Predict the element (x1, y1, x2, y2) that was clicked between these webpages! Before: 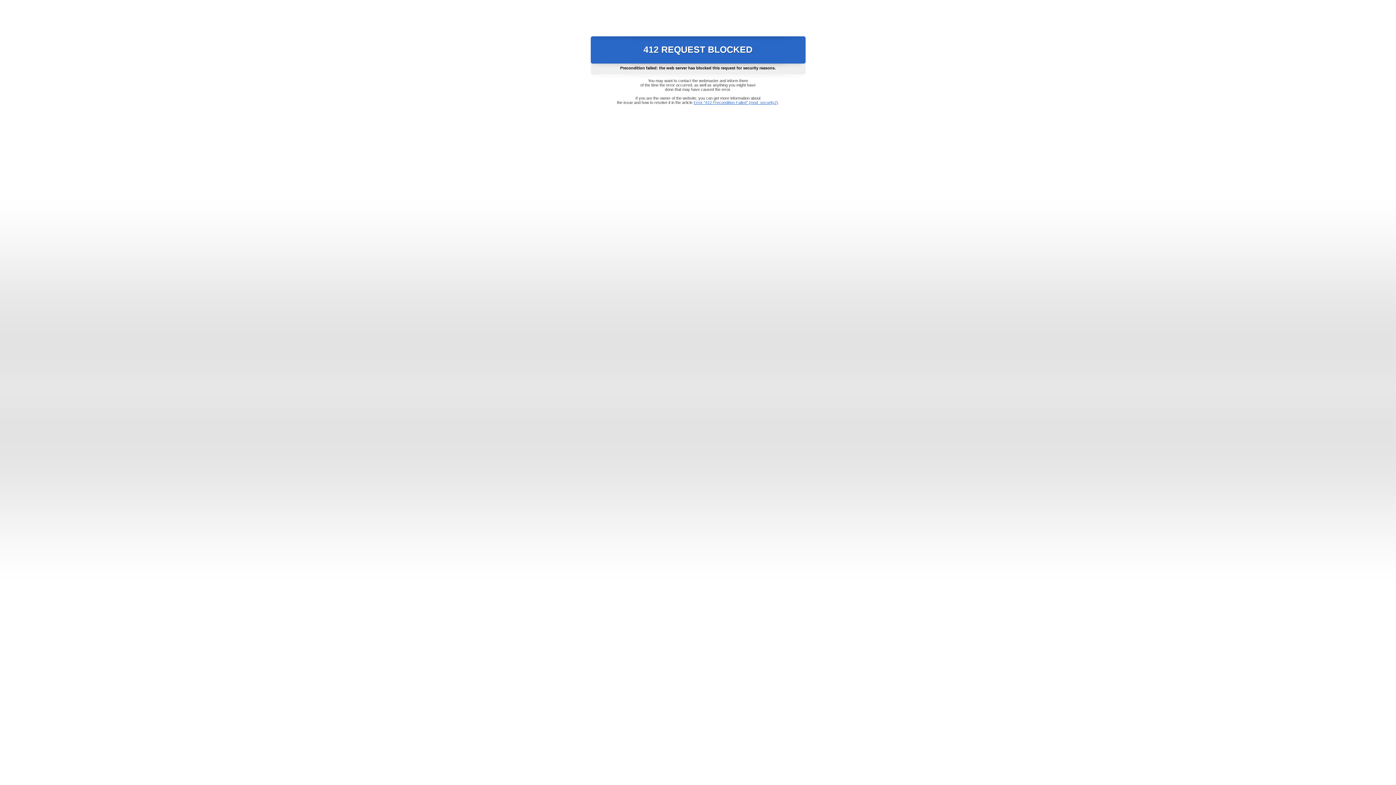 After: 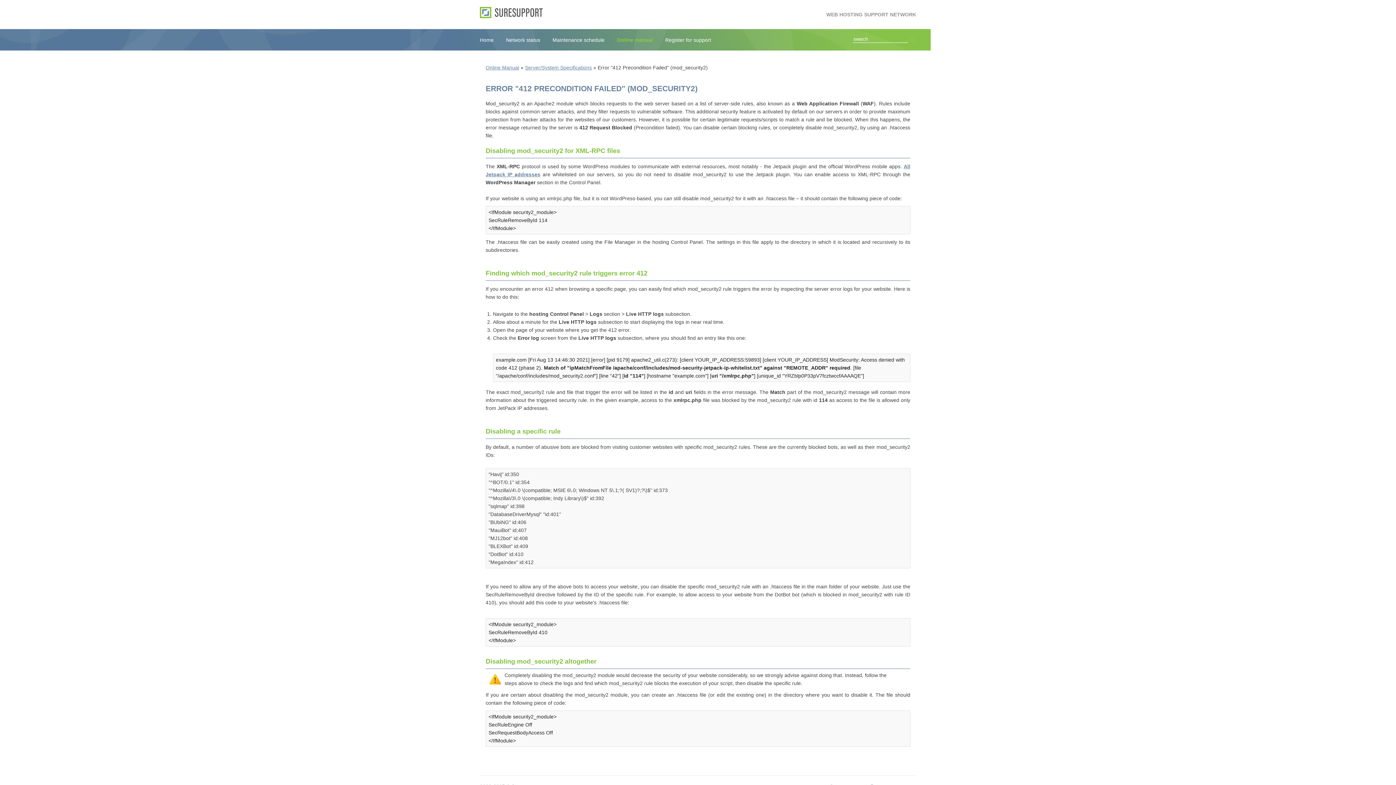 Action: label: Error "412 Precondition Failed" (mod_security2) bbox: (693, 100, 778, 104)